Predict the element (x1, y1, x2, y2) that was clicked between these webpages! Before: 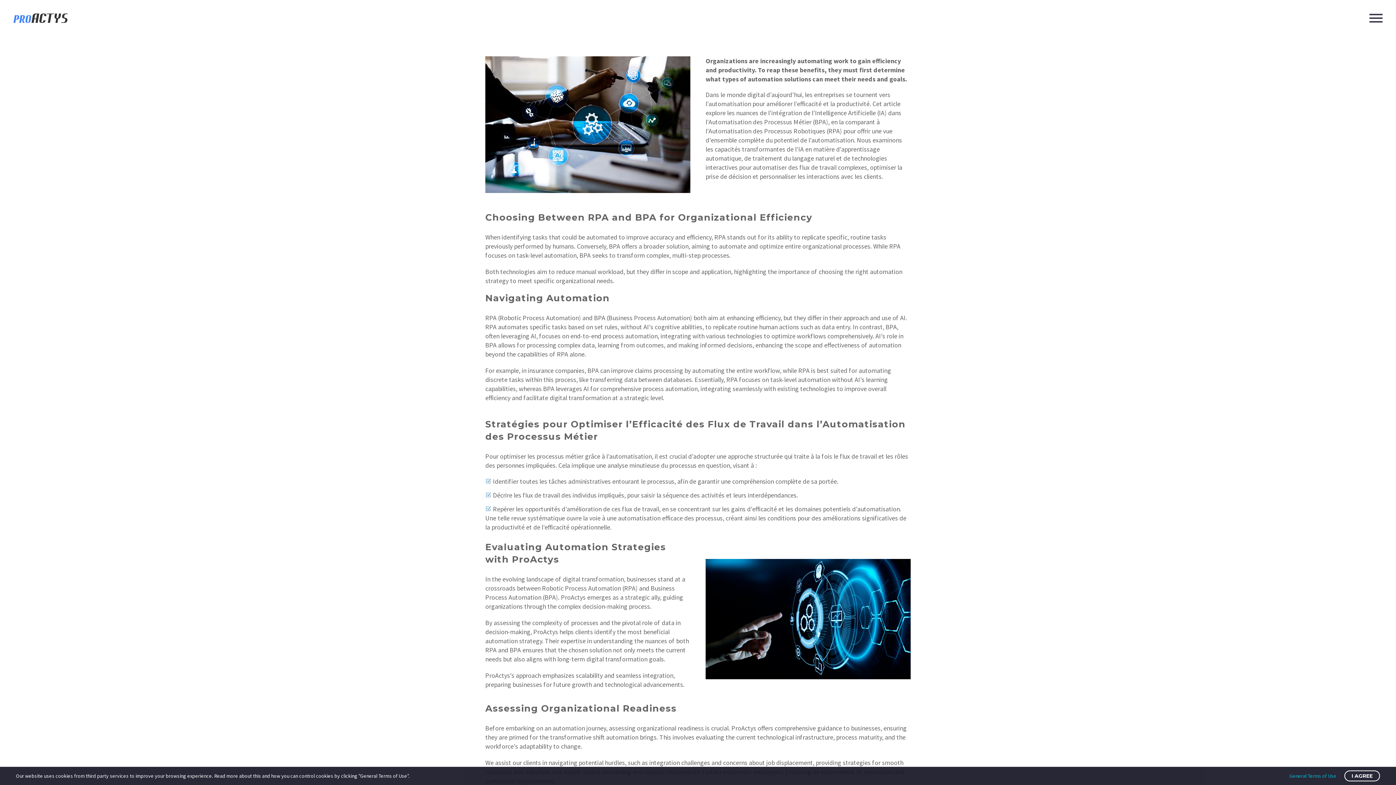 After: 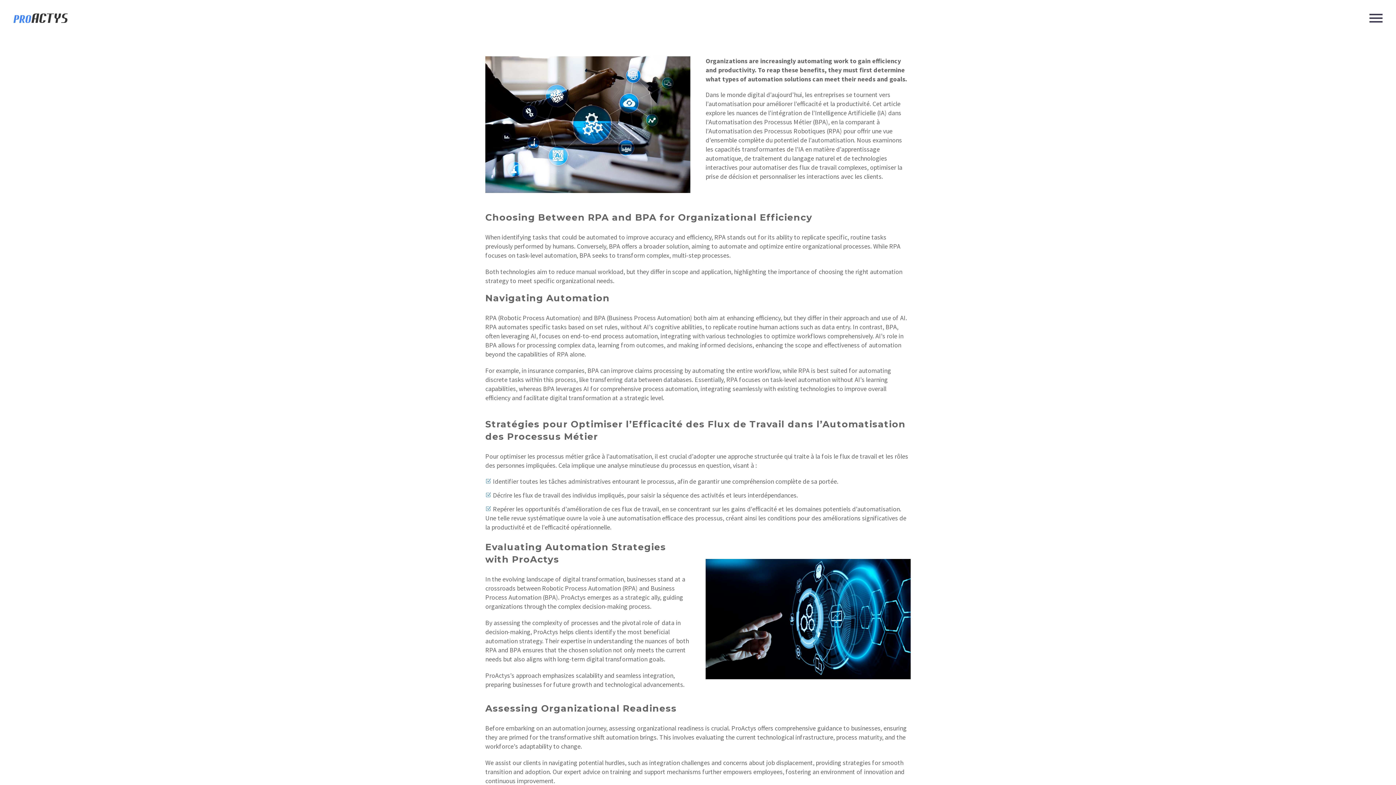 Action: label: I AGREE bbox: (1344, 770, 1380, 781)